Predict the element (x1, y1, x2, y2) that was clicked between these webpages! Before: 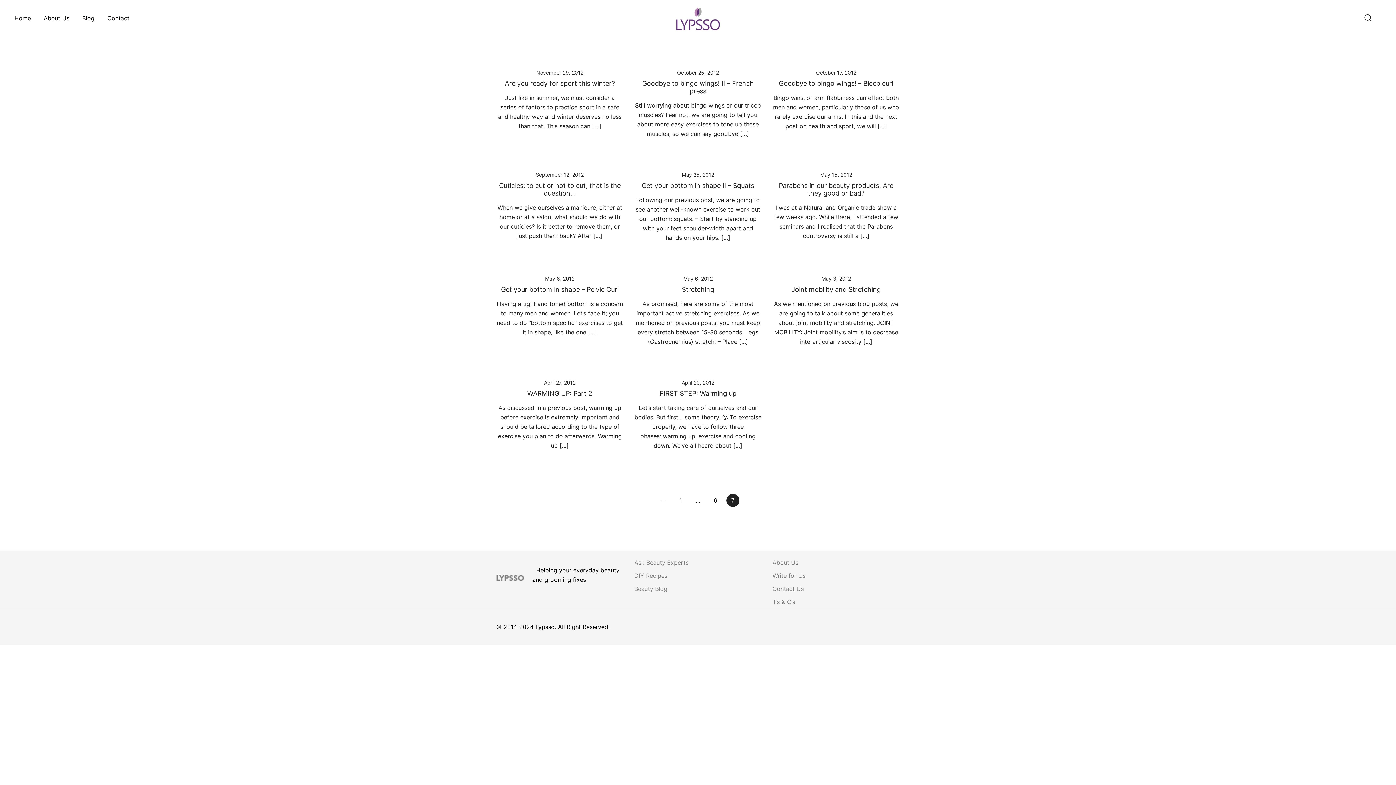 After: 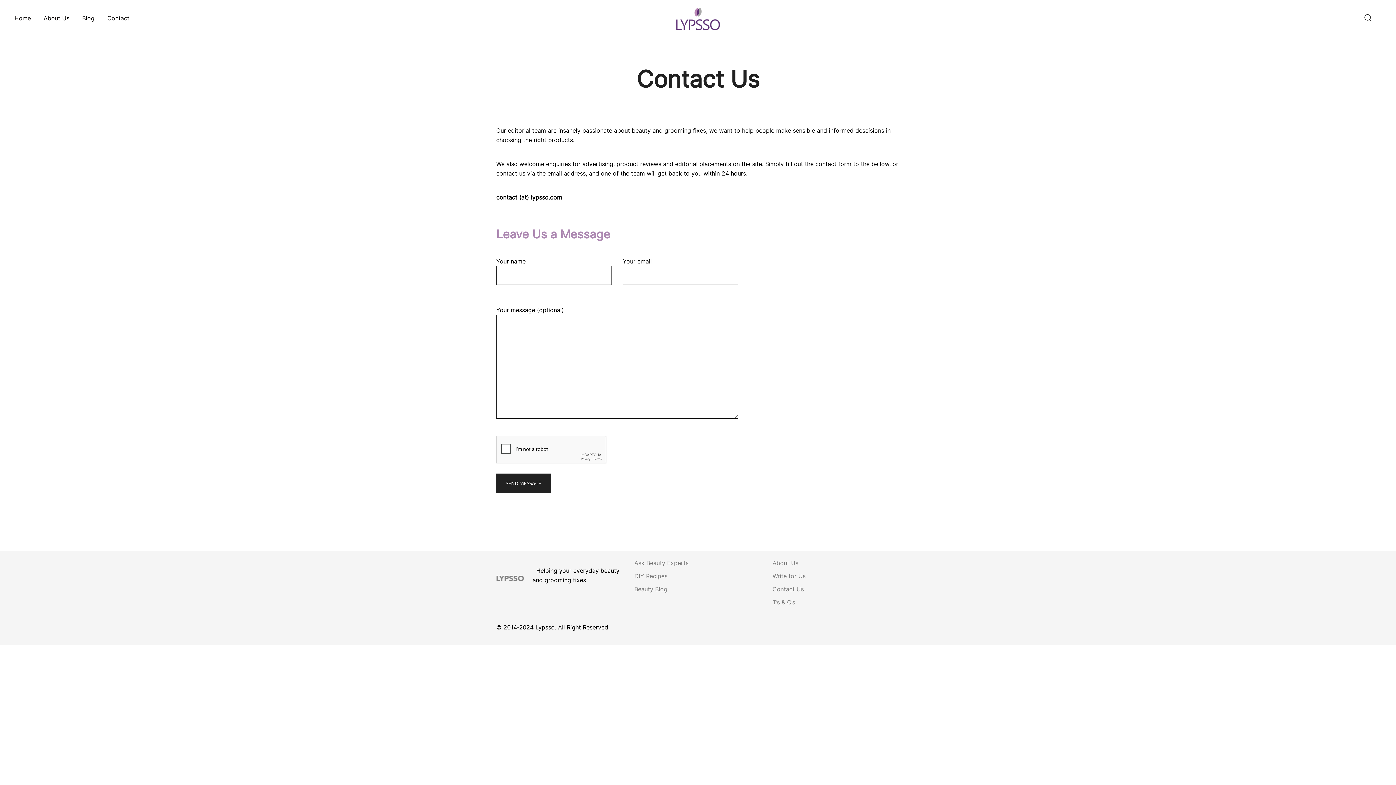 Action: label: Contact bbox: (107, 9, 129, 26)